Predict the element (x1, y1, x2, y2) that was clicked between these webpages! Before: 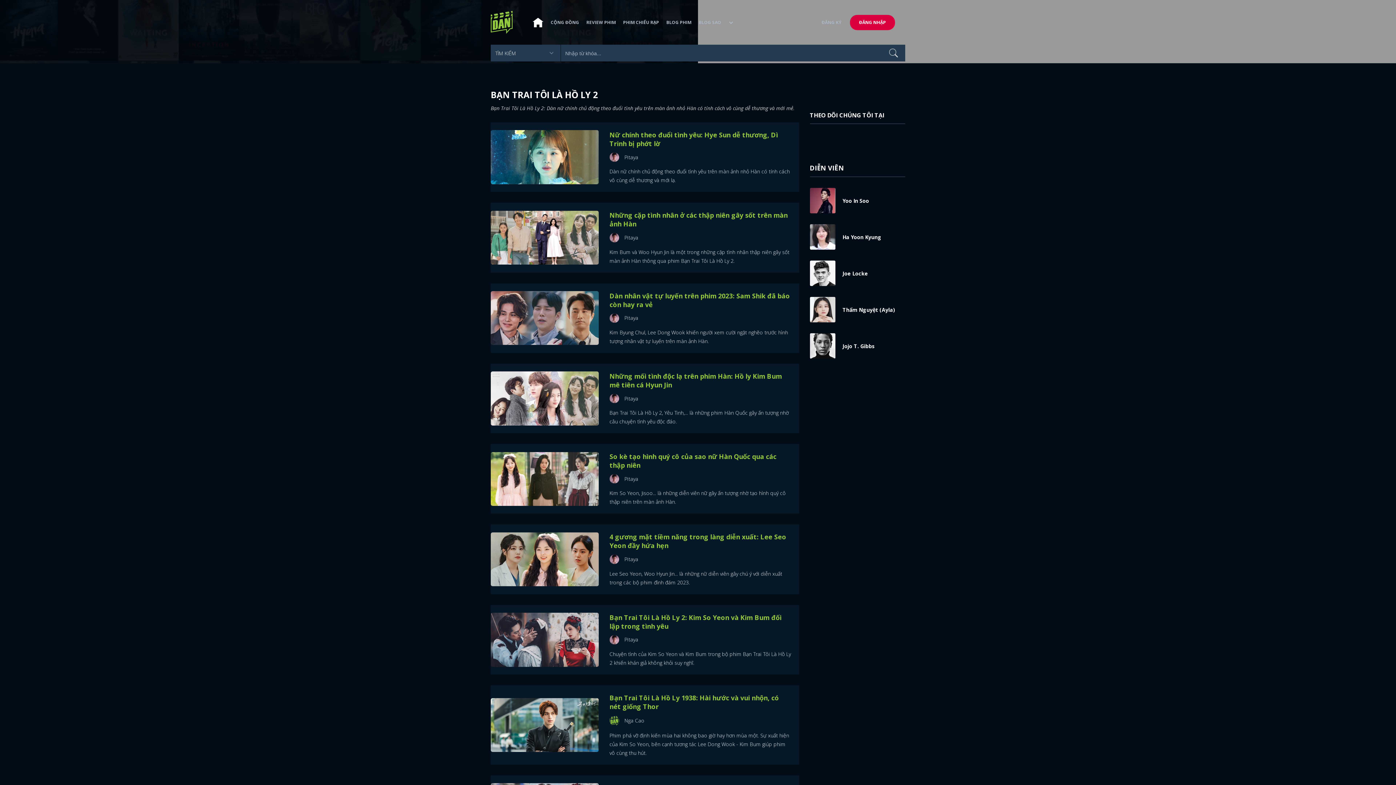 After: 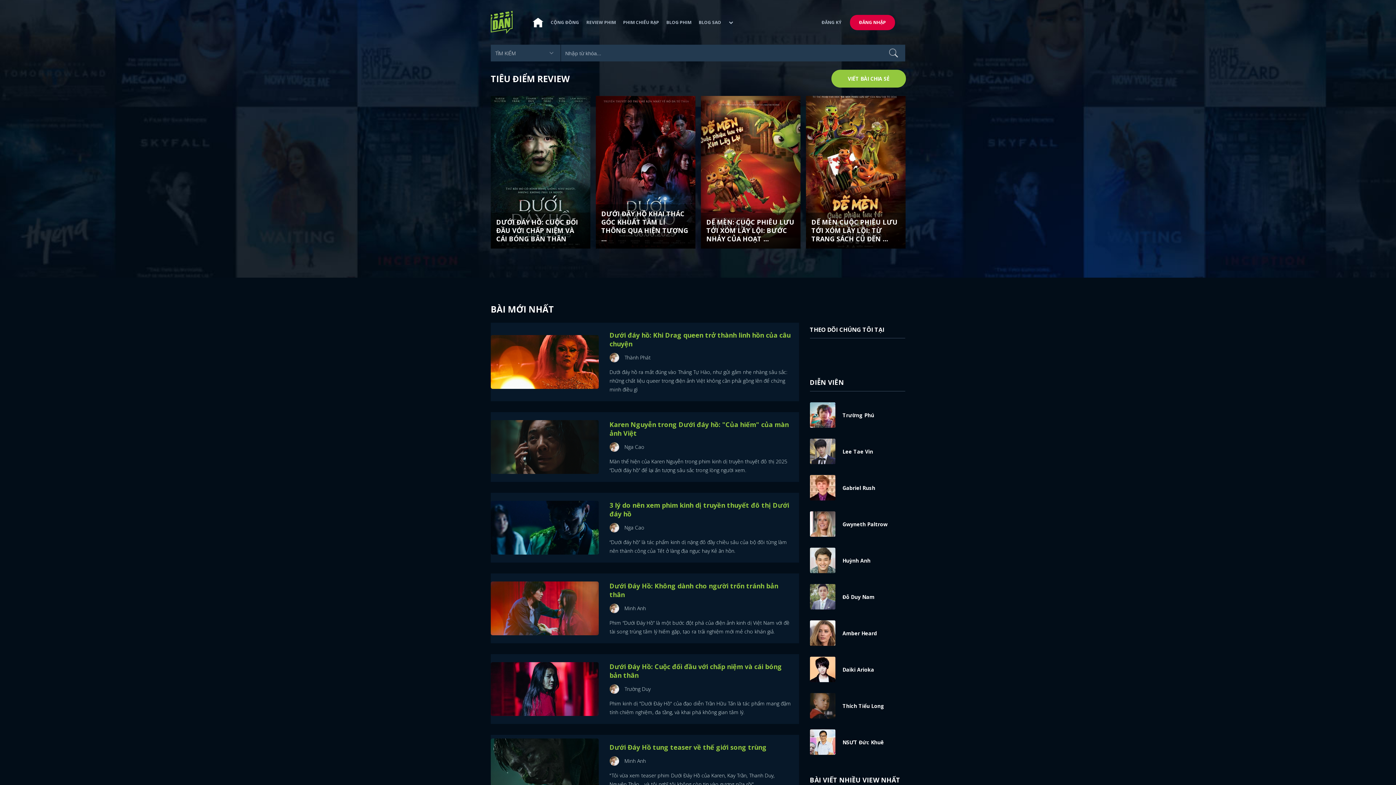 Action: bbox: (529, 13, 547, 31)